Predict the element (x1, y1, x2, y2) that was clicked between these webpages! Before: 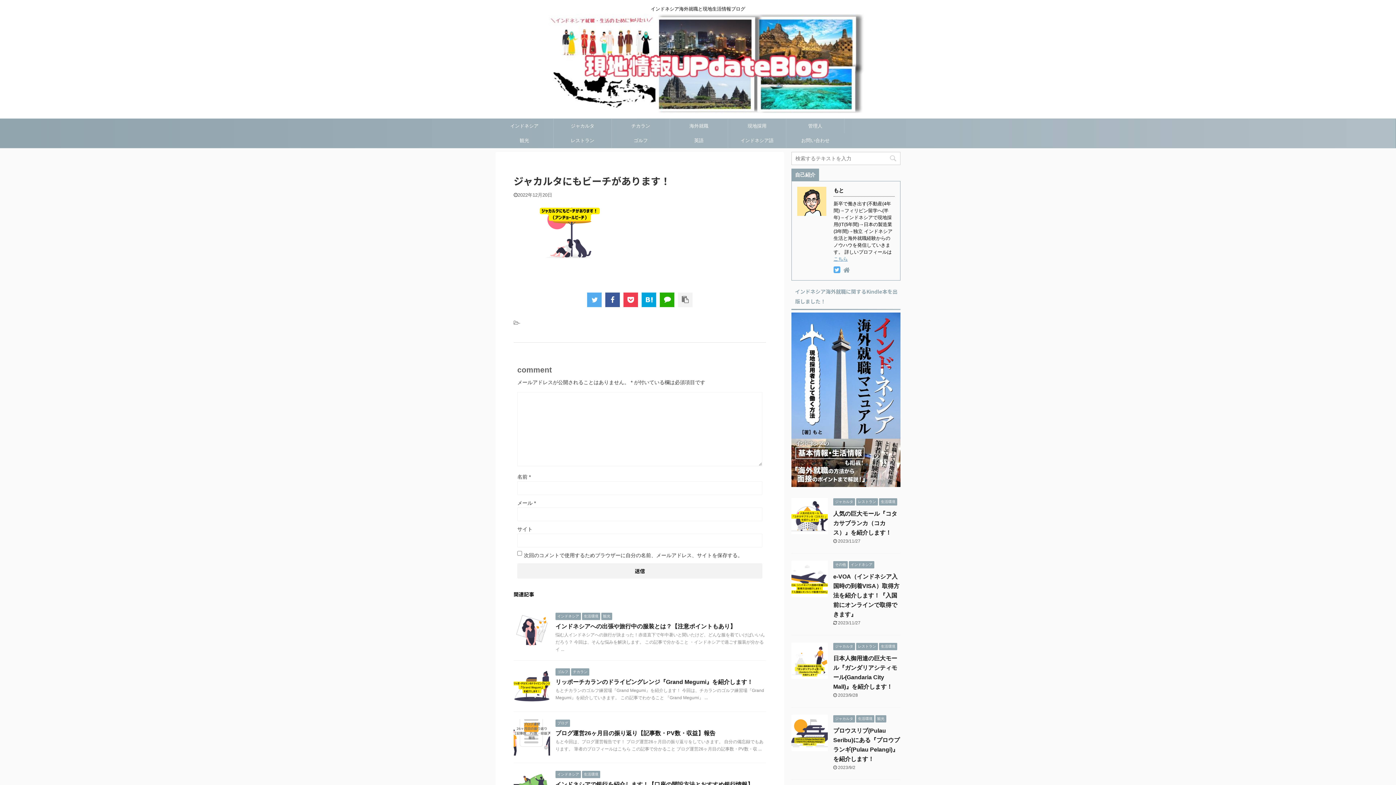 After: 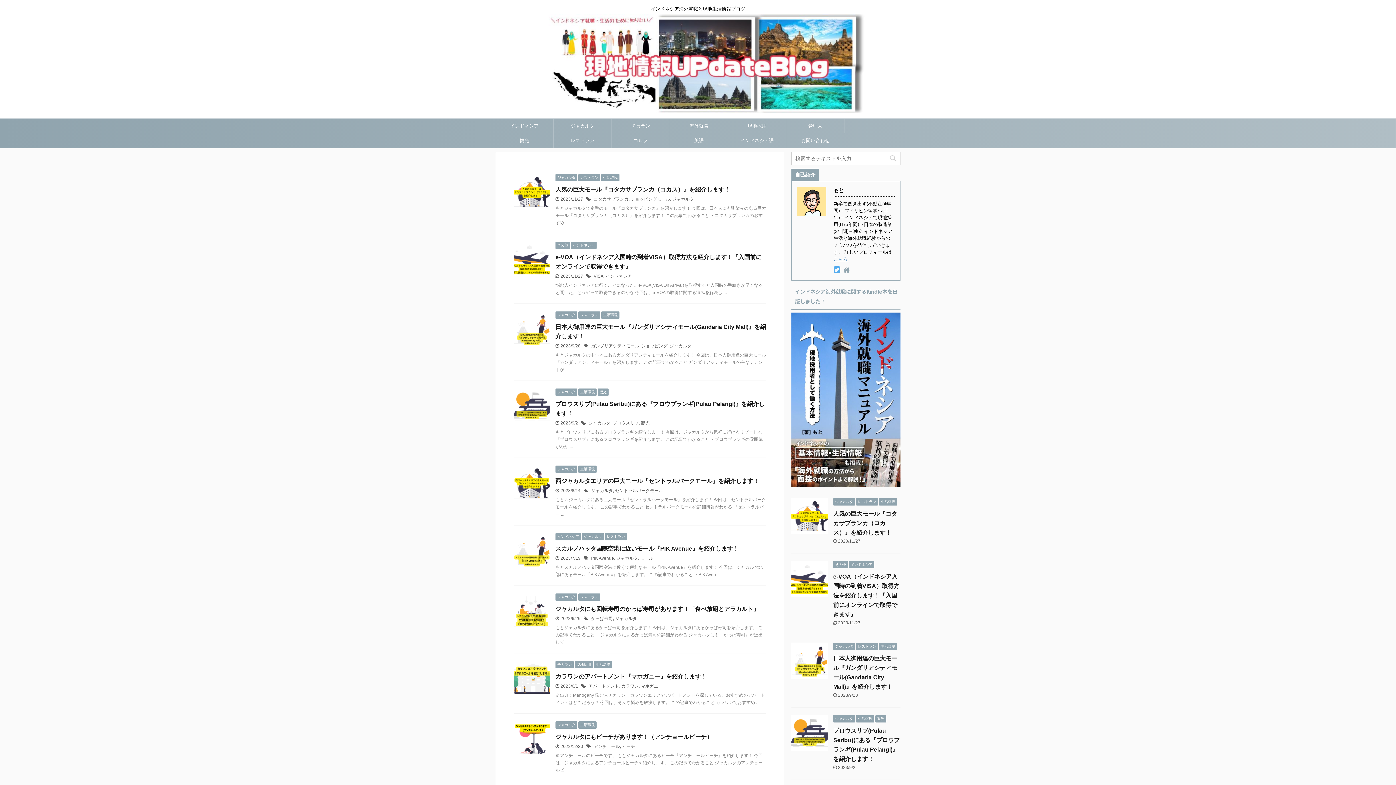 Action: bbox: (843, 268, 851, 273)